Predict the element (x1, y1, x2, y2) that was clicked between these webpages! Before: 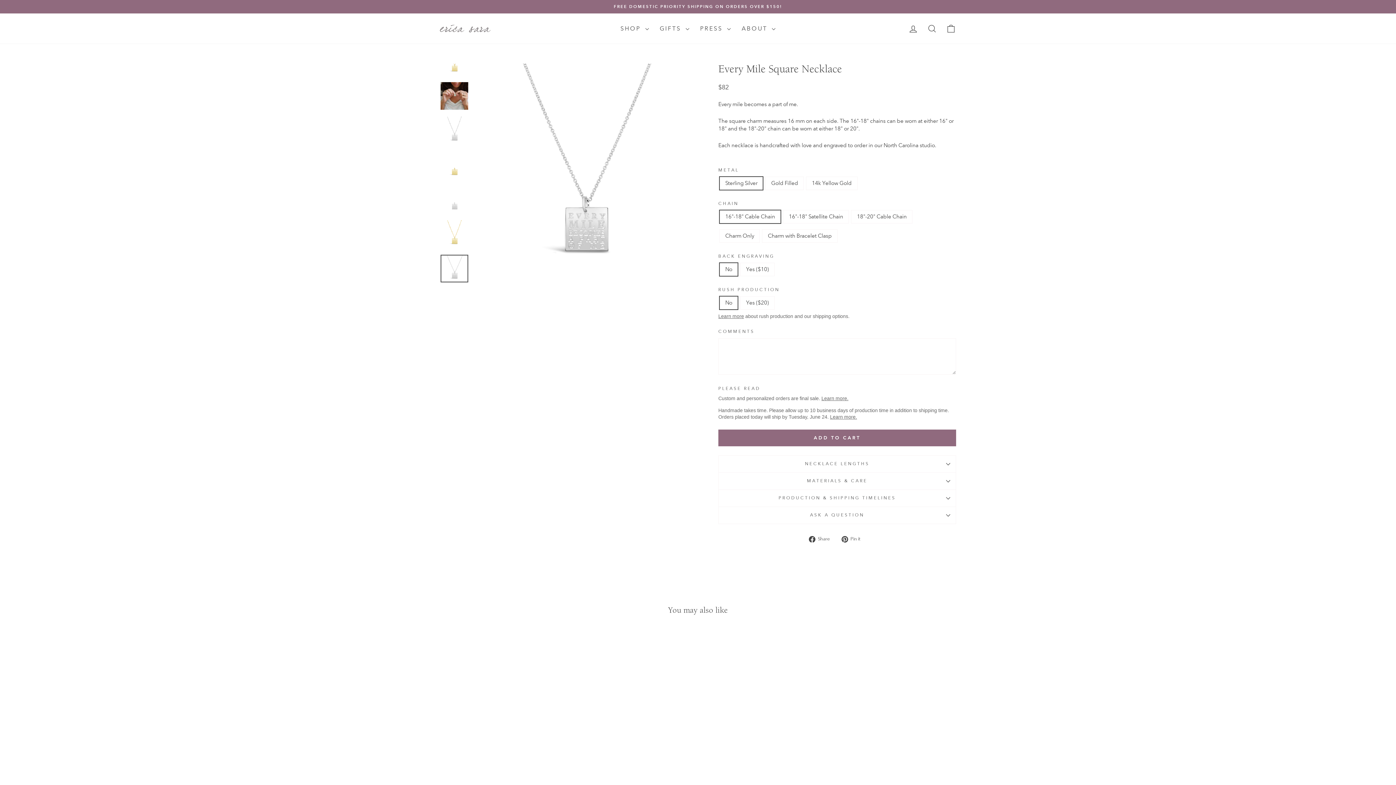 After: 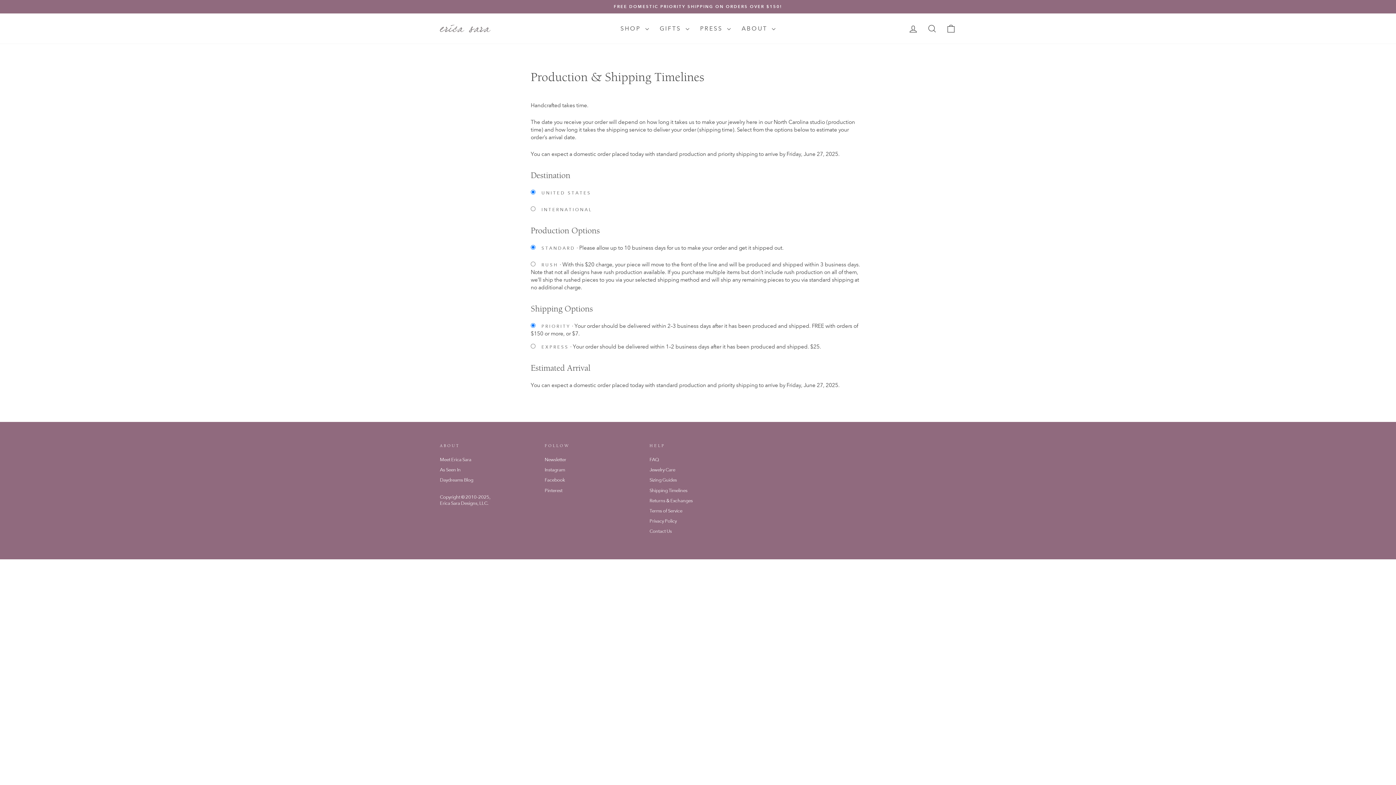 Action: label: FREE DOMESTIC PRIORITY SHIPPING ON ORDERS OVER $150! bbox: (441, 3, 954, 9)